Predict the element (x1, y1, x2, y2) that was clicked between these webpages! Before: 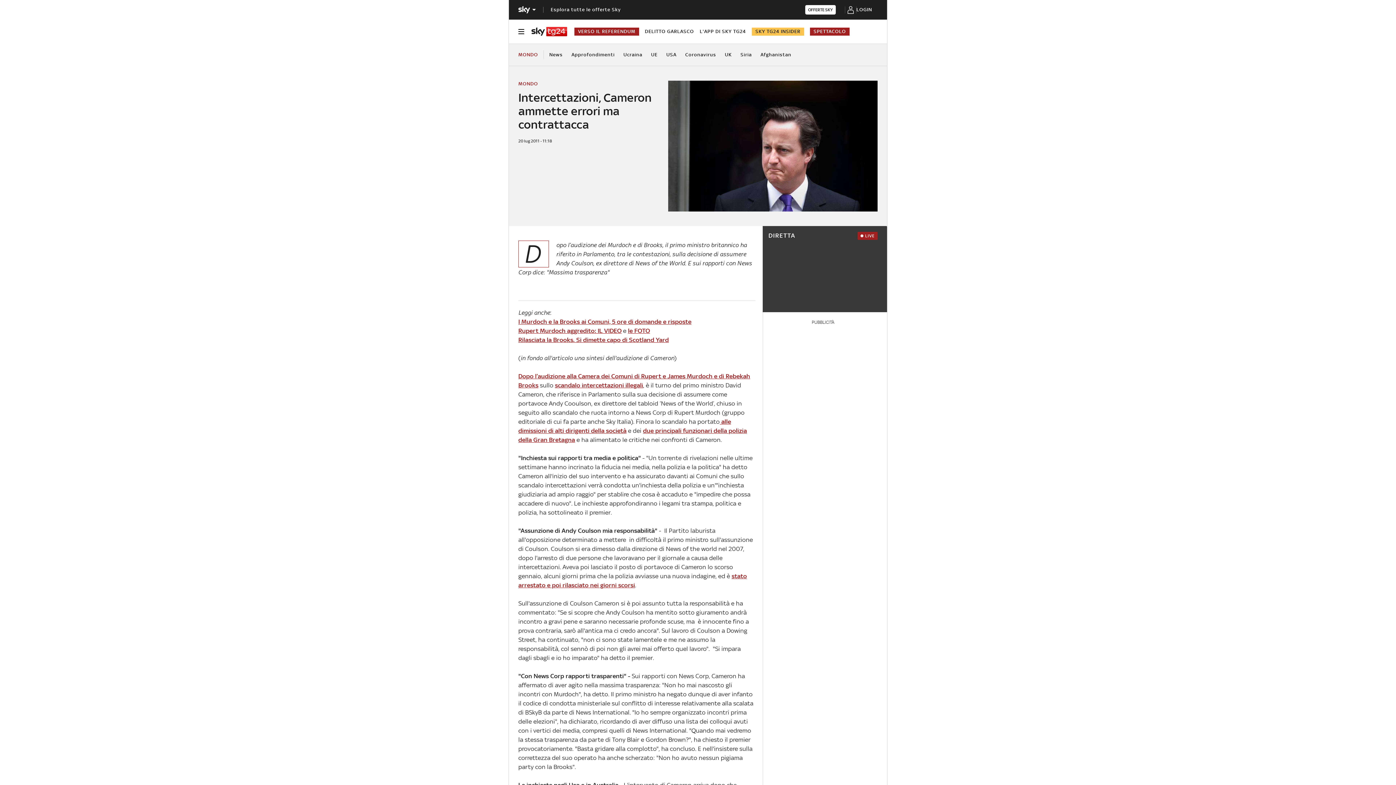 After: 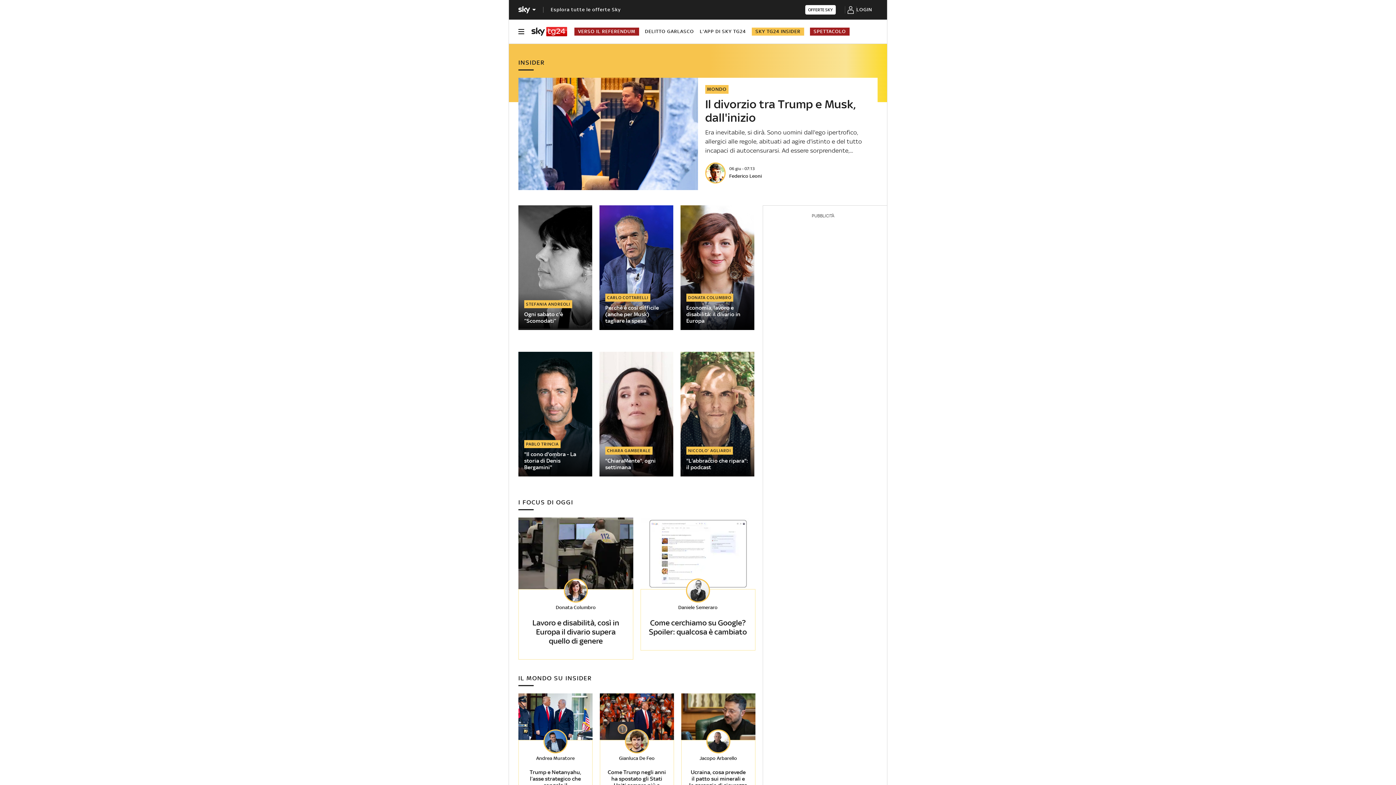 Action: bbox: (752, 27, 804, 35) label: SKY TG24 INSIDER